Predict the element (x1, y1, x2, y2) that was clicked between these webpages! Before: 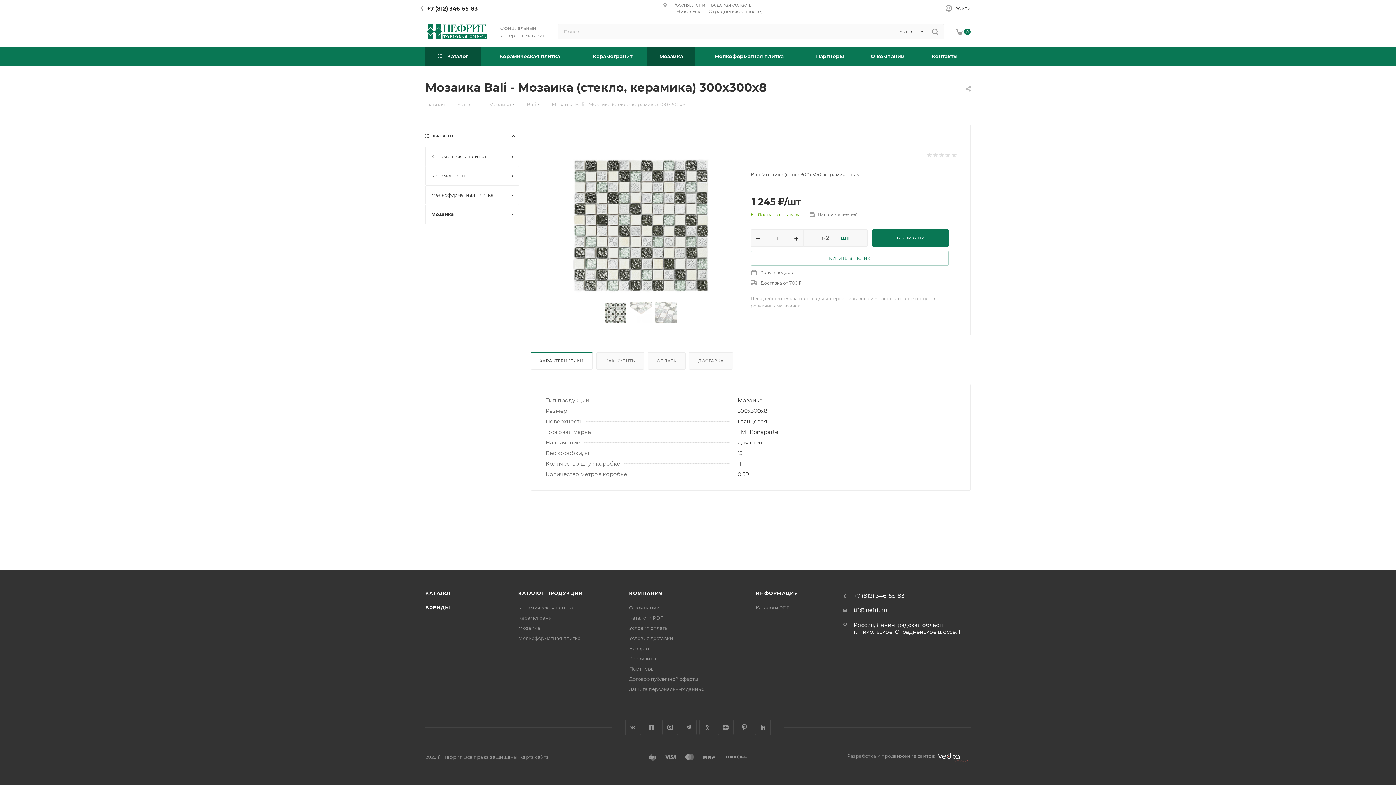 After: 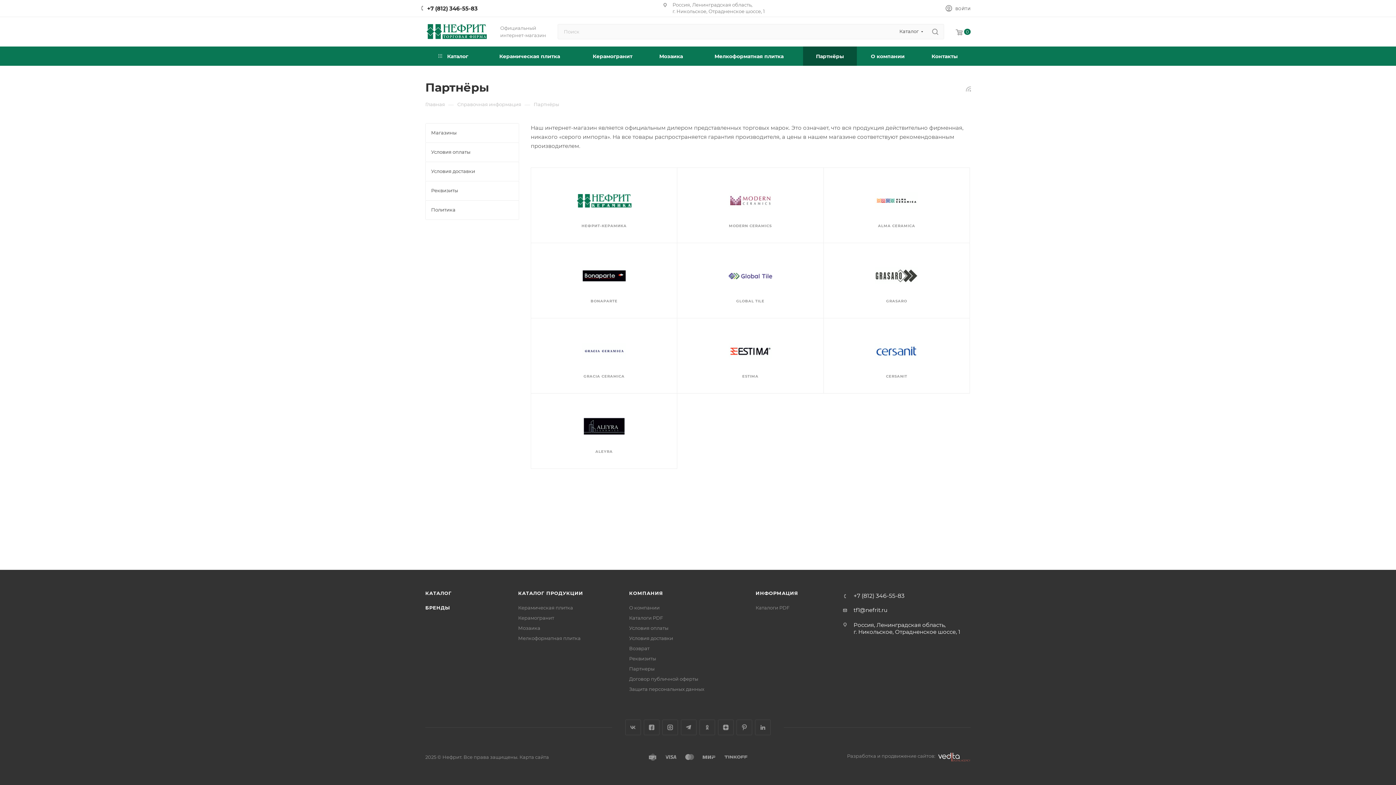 Action: label: БРЕНДЫ bbox: (425, 605, 450, 610)